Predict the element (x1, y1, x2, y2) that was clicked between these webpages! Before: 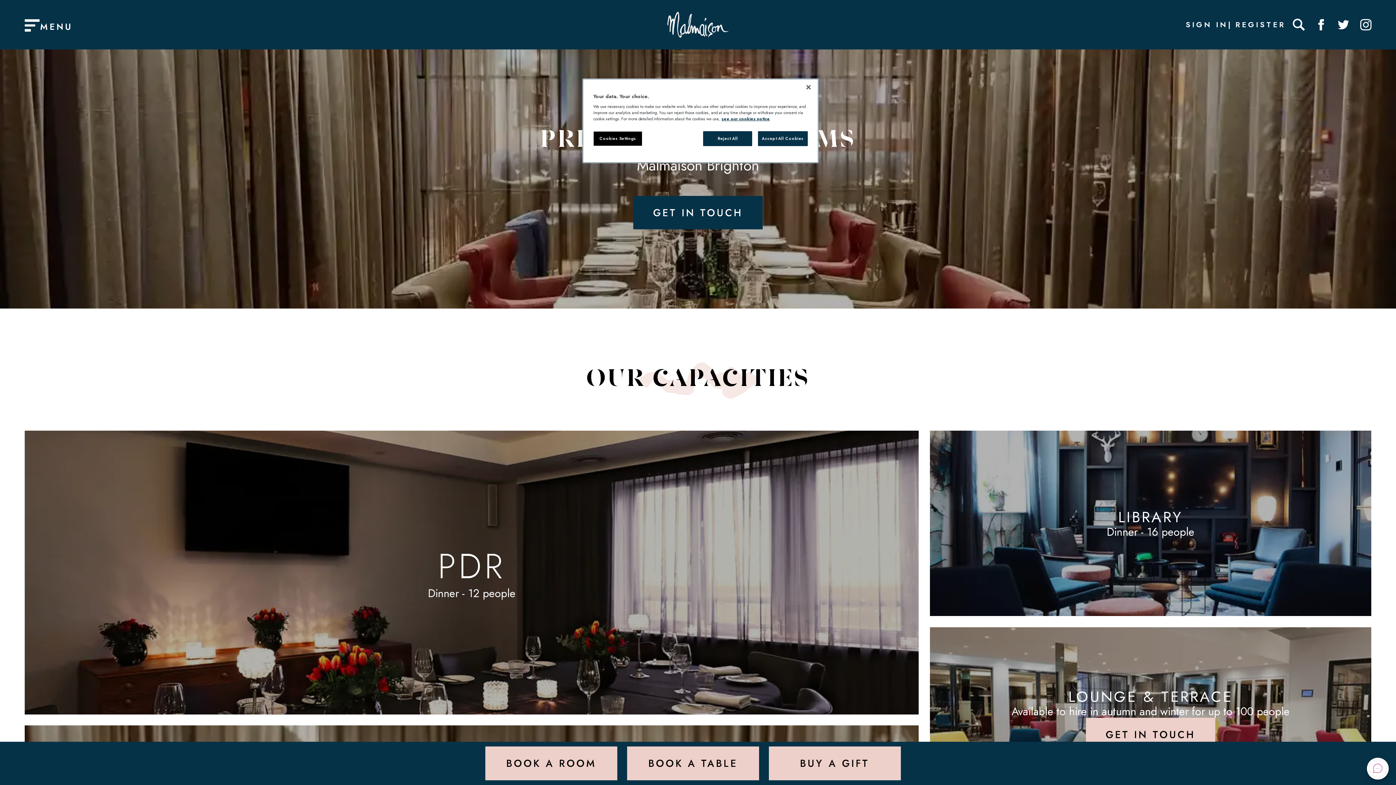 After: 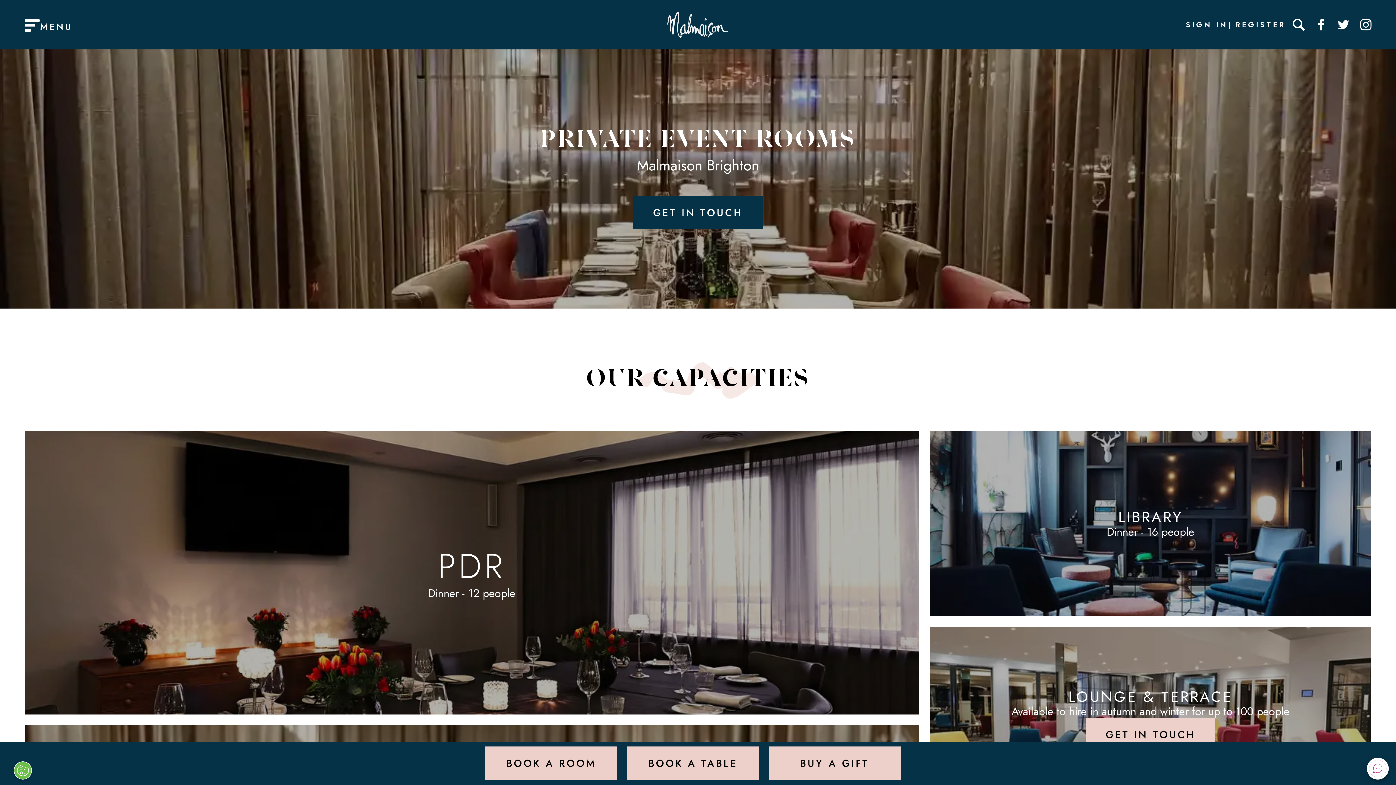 Action: label: Reject All bbox: (703, 131, 752, 146)